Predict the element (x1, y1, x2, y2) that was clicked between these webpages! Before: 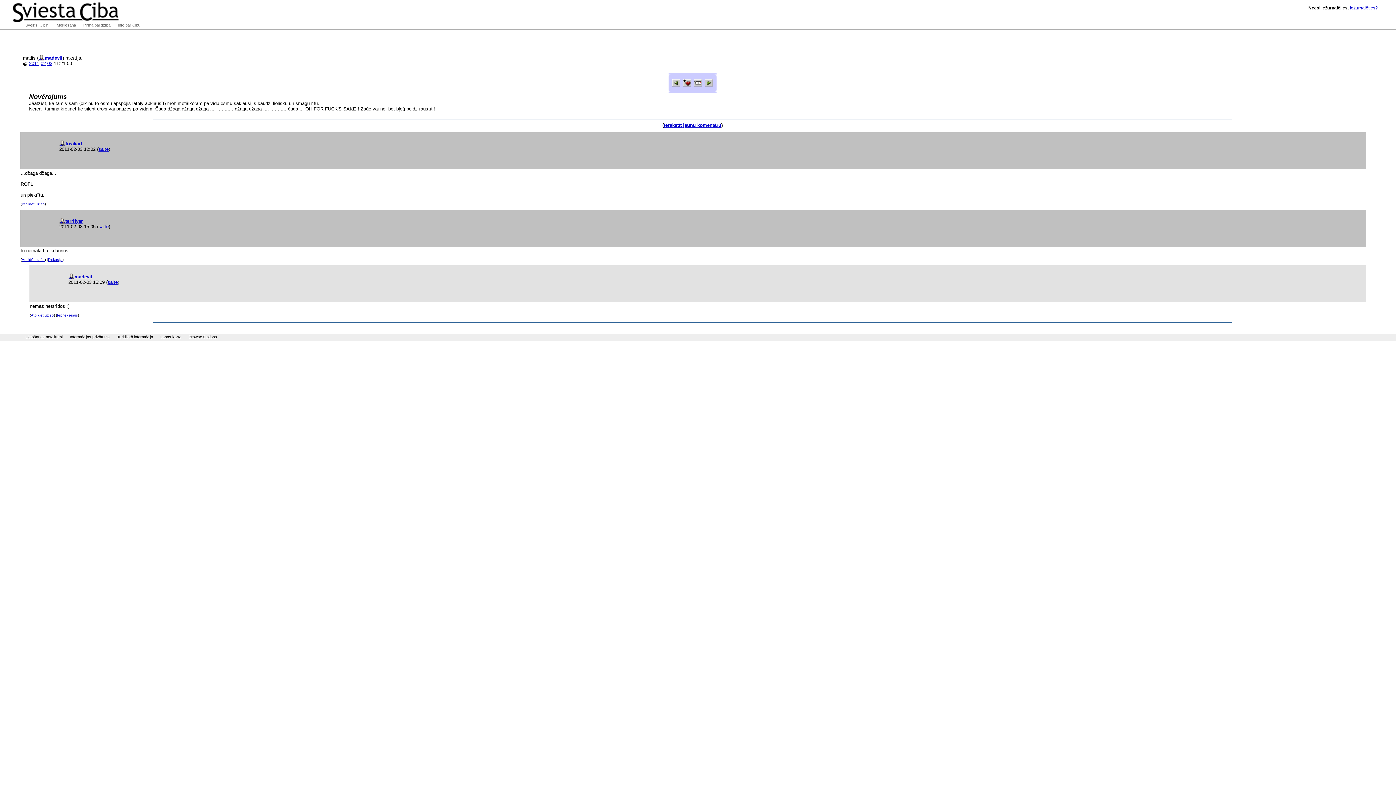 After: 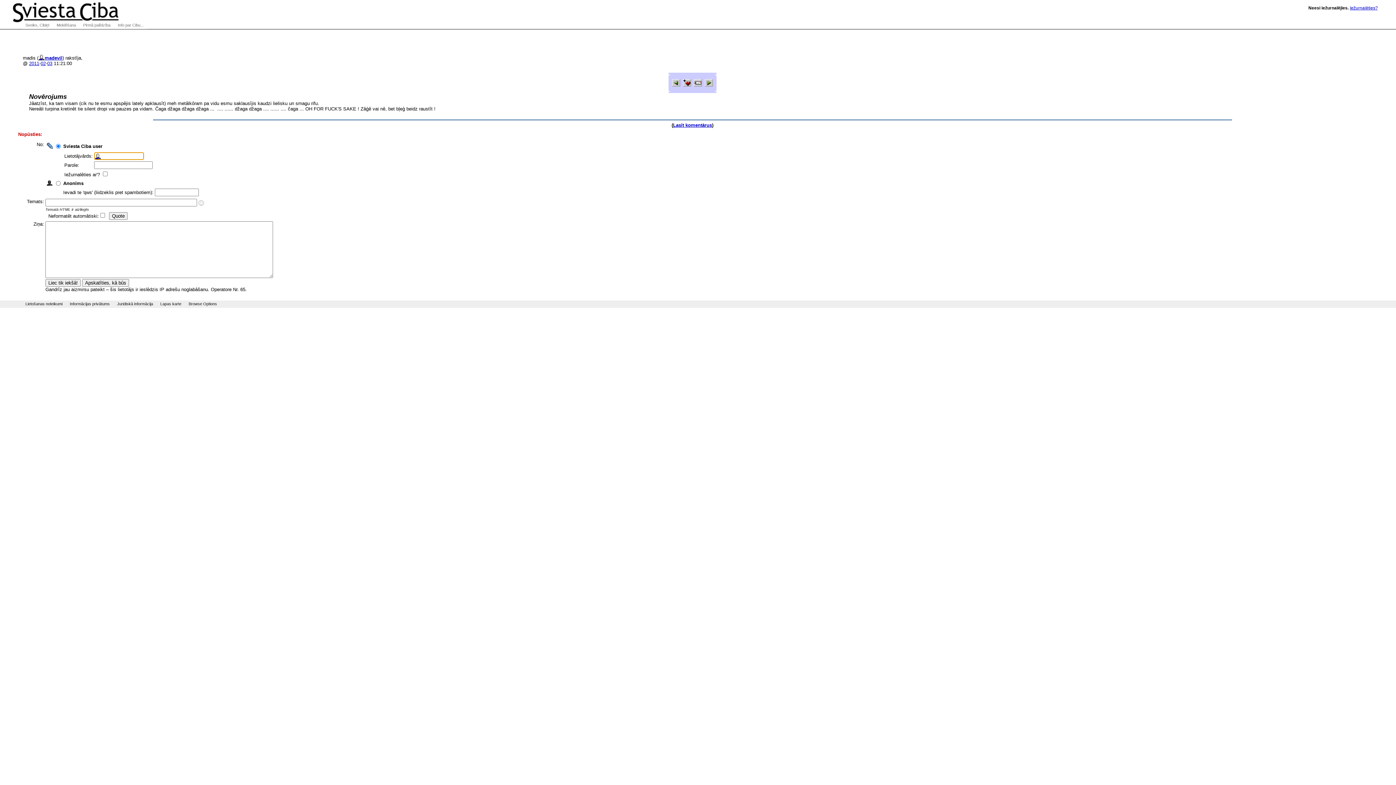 Action: bbox: (664, 122, 721, 128) label: Ierakstīt jaunu komentāru